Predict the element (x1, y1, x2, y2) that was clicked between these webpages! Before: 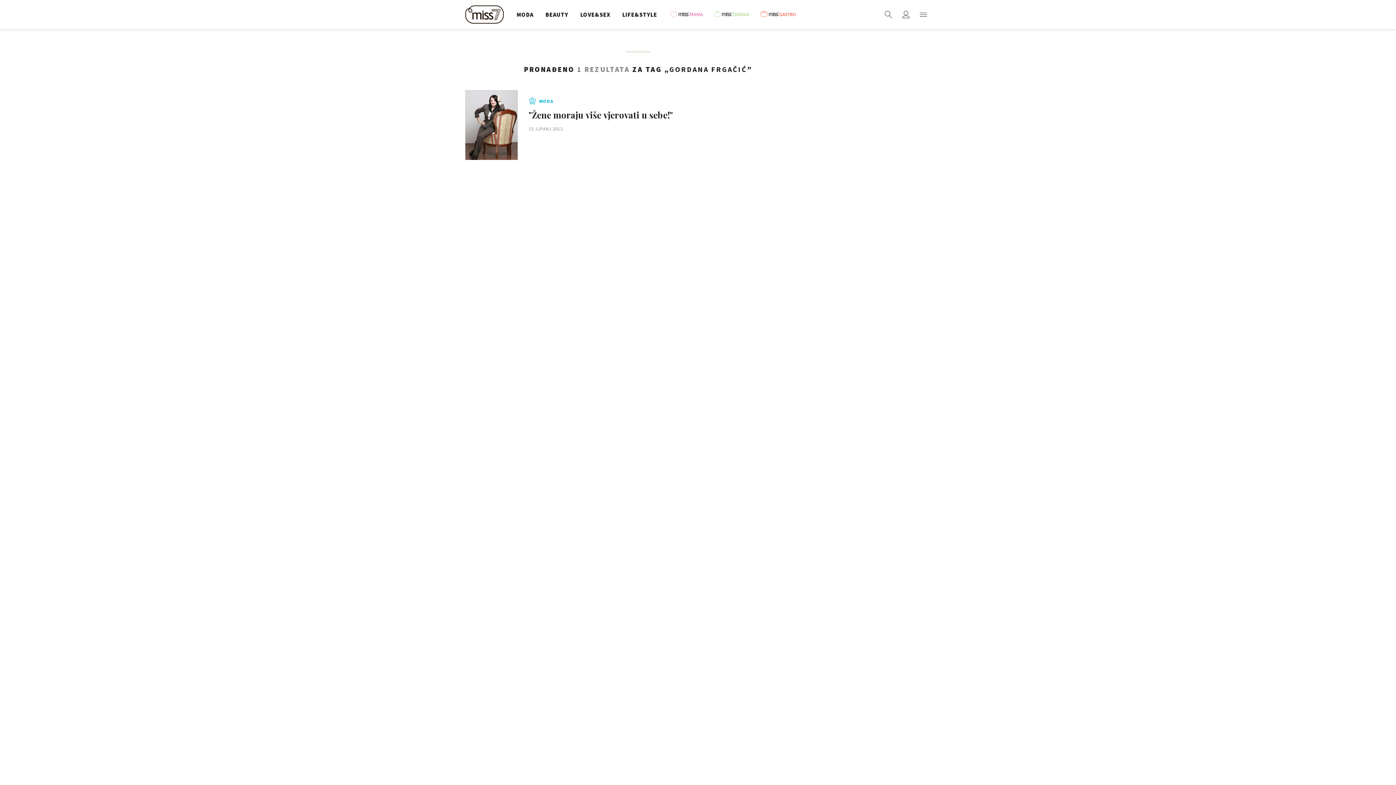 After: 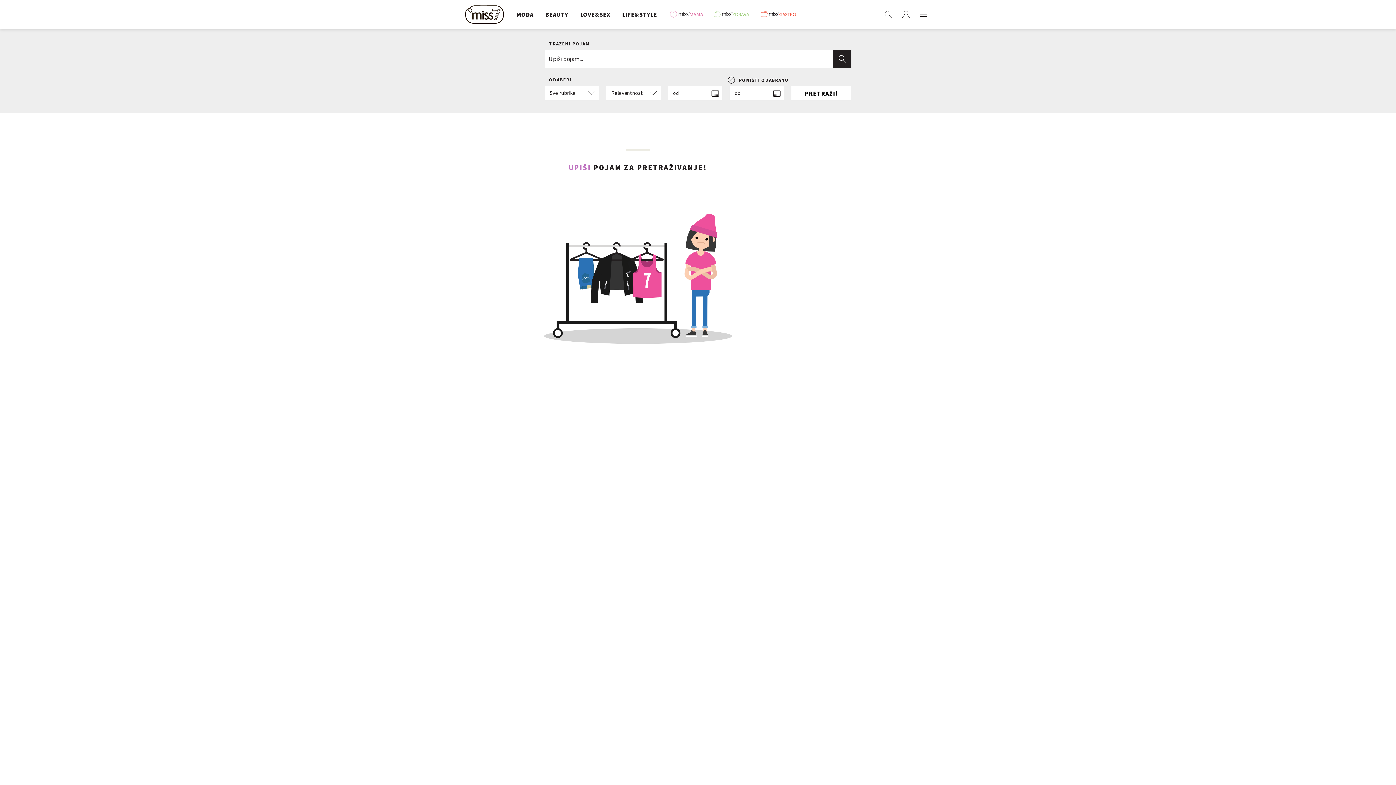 Action: bbox: (881, 7, 896, 21)